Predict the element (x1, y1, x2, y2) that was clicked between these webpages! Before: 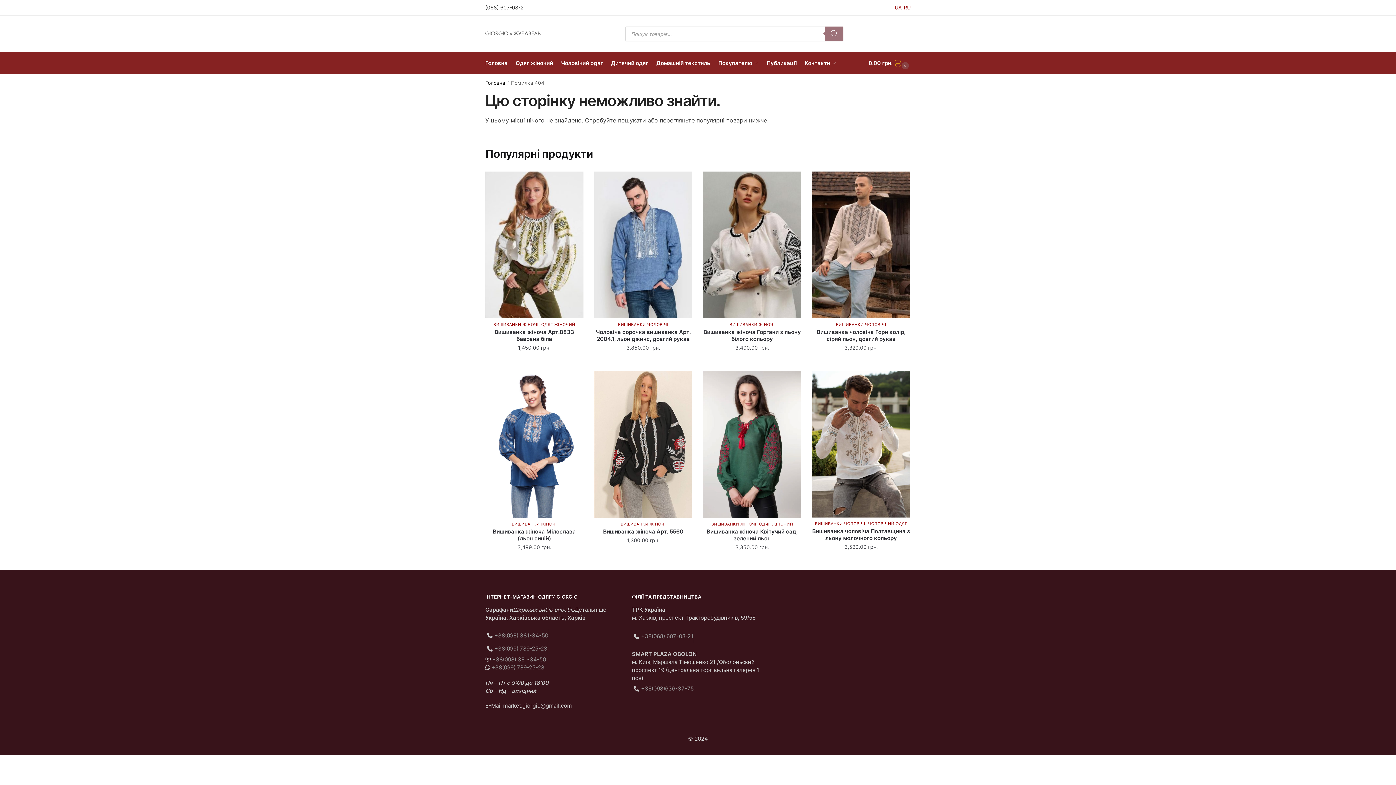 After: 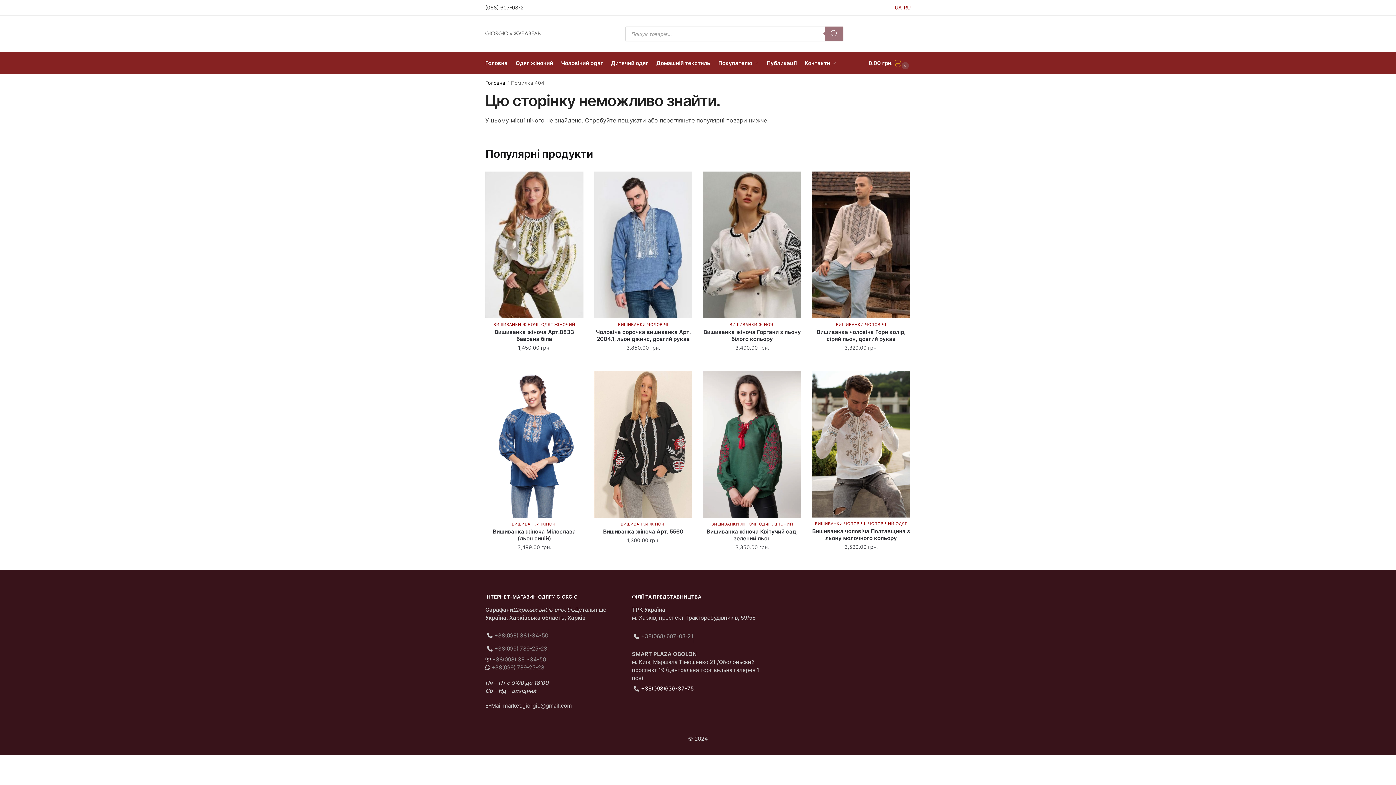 Action: bbox: (641, 685, 693, 692) label: +38(098)636-37-75